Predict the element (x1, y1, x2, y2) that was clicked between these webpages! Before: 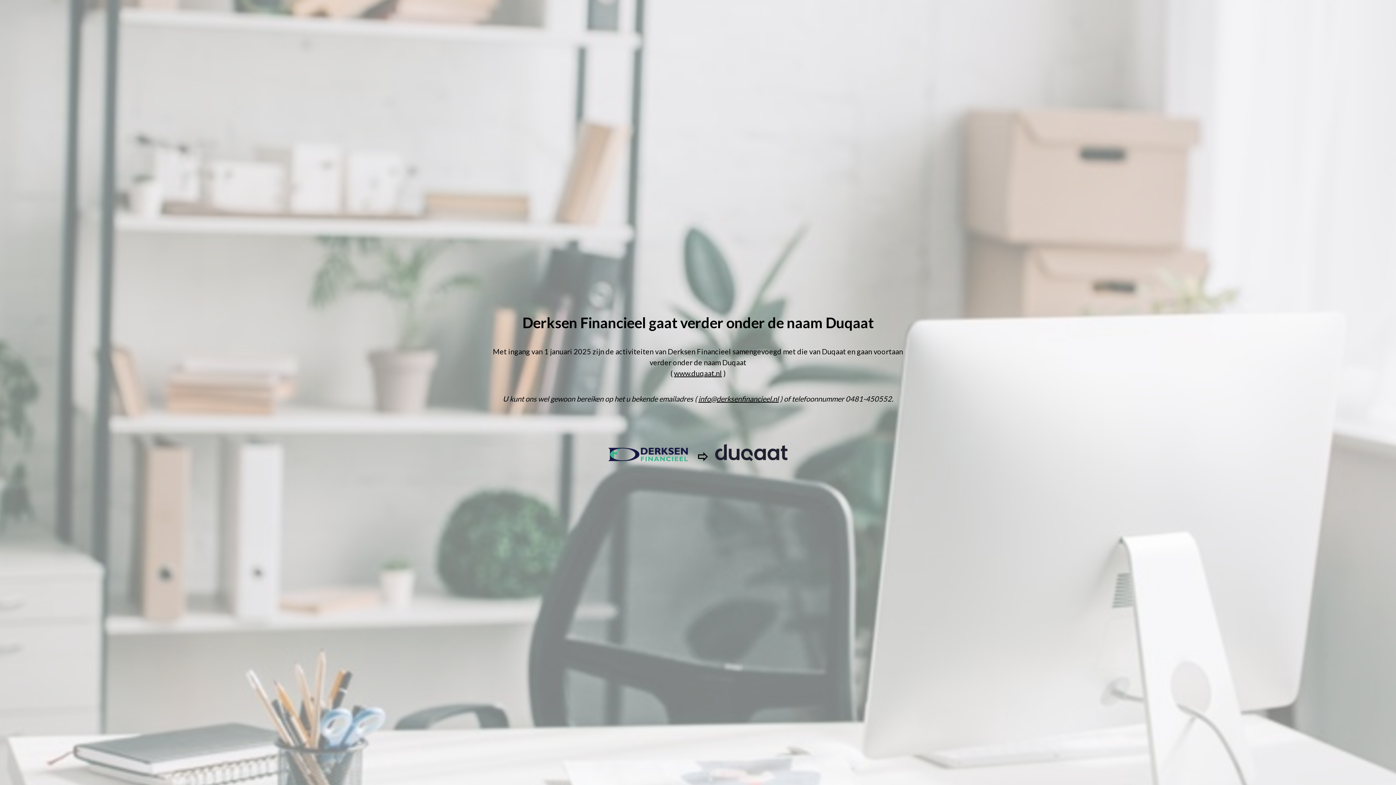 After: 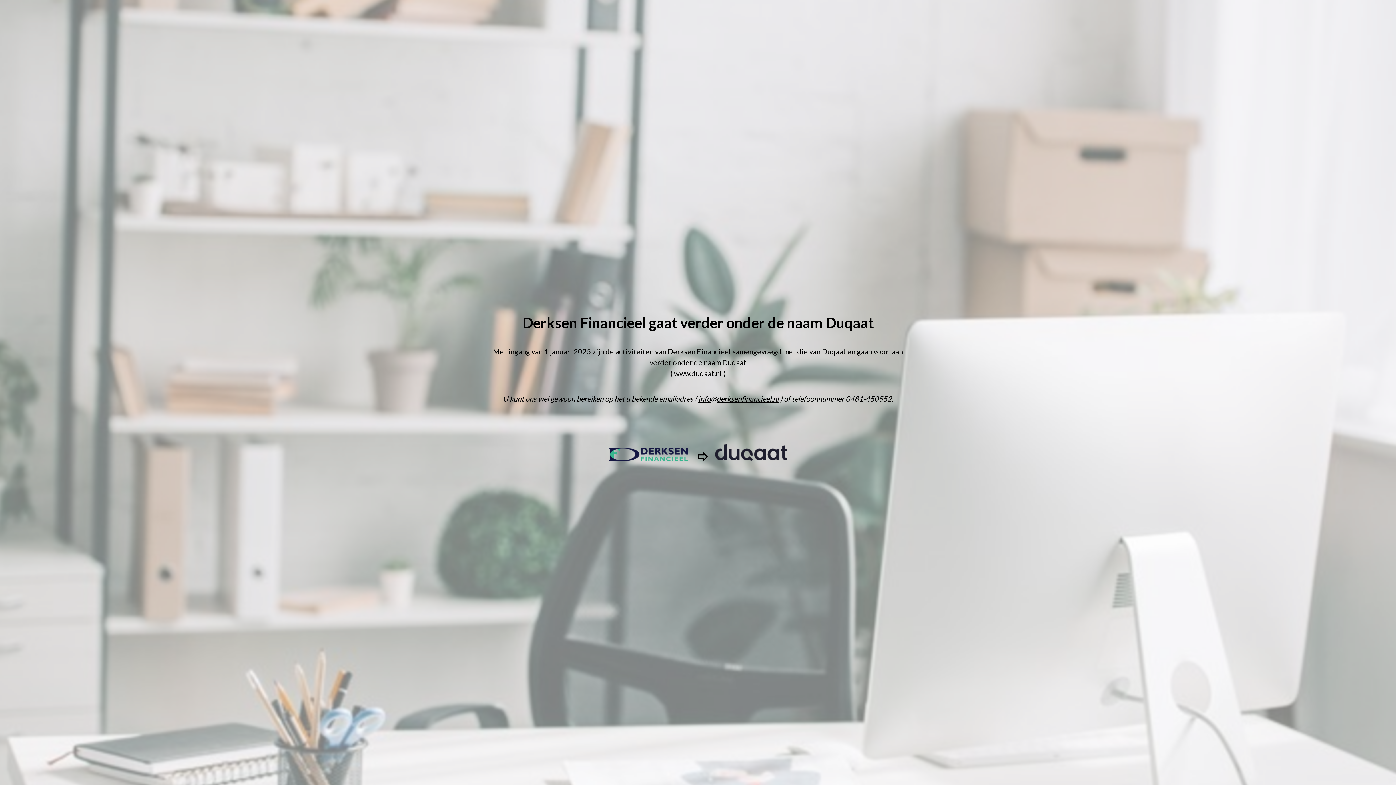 Action: bbox: (674, 369, 722, 377) label: www.duqaat.nl